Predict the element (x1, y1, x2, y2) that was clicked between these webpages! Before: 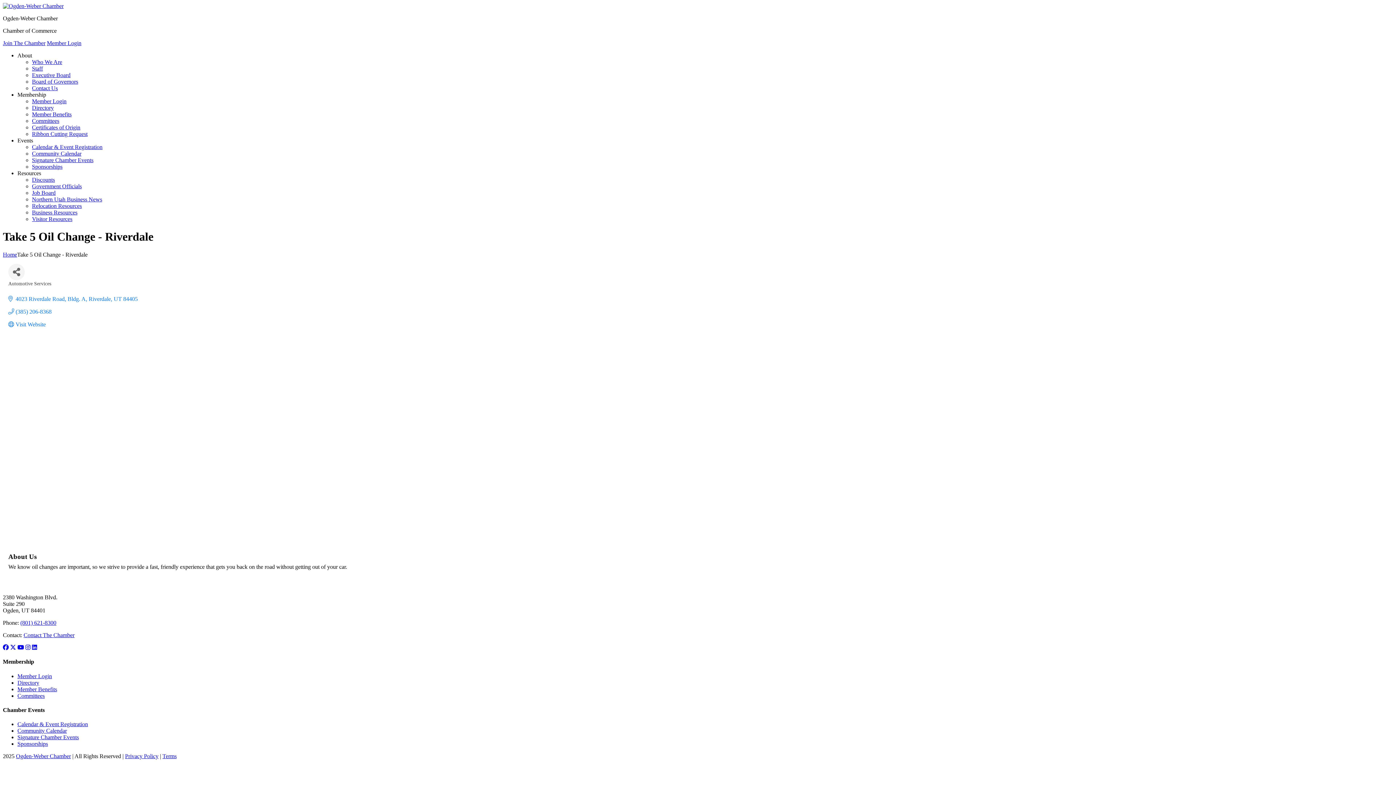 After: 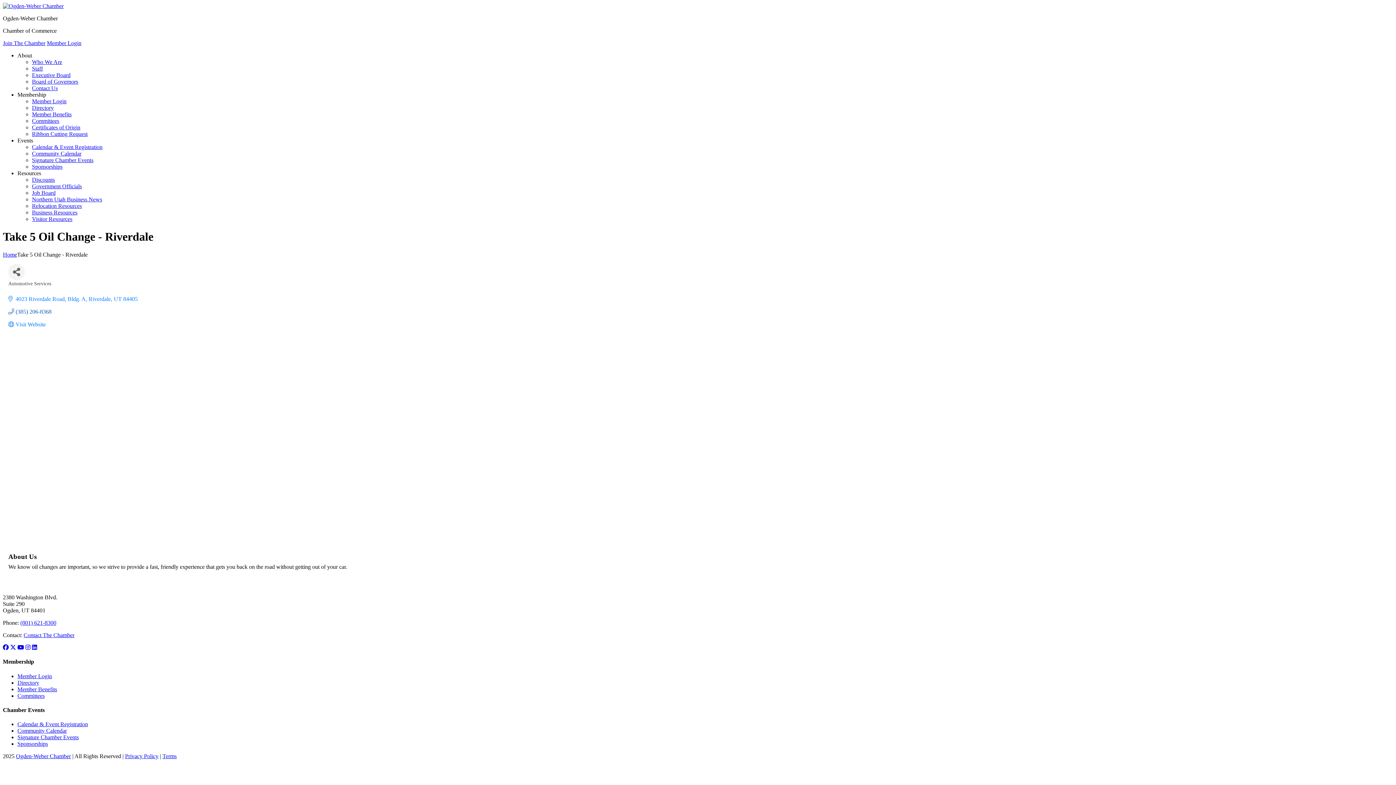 Action: bbox: (15, 308, 51, 315) label: (385) 206-8368